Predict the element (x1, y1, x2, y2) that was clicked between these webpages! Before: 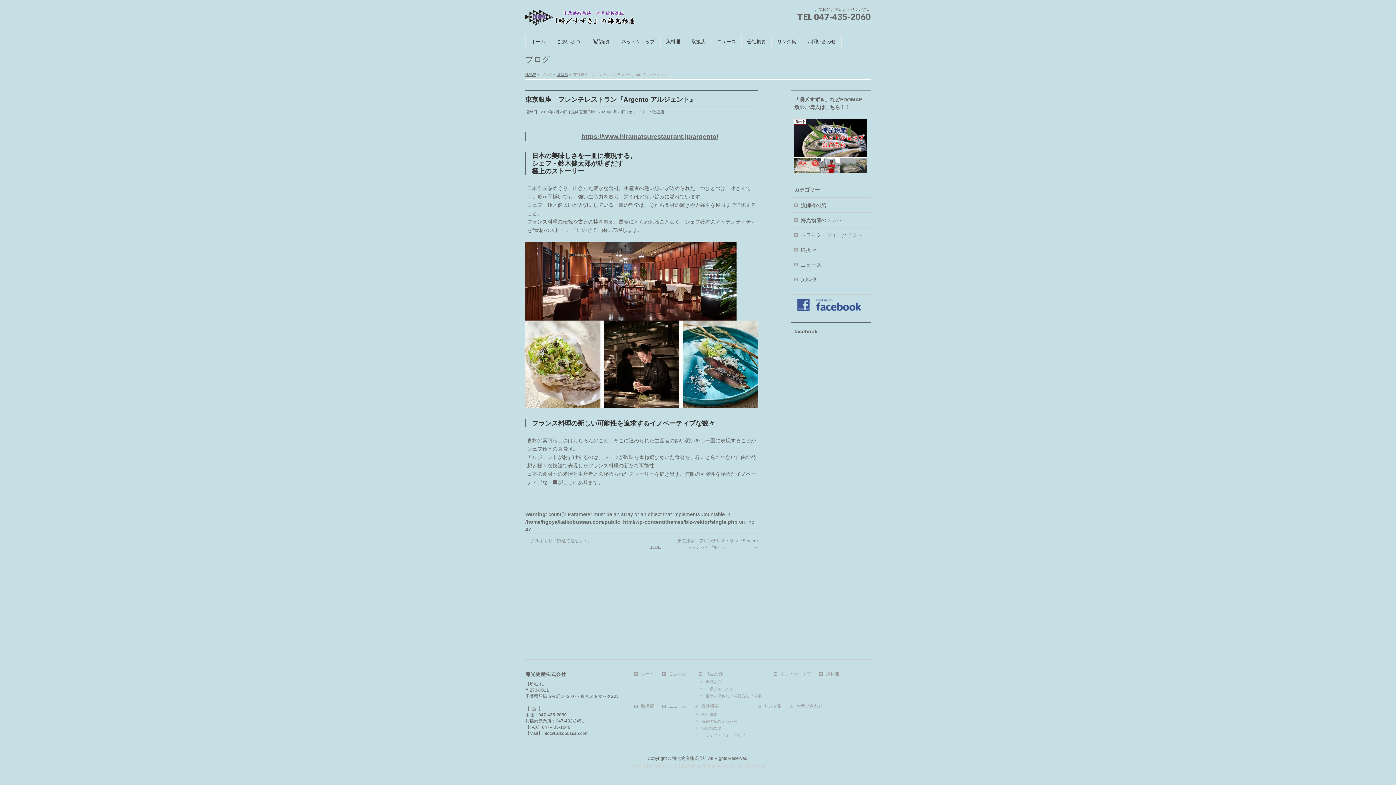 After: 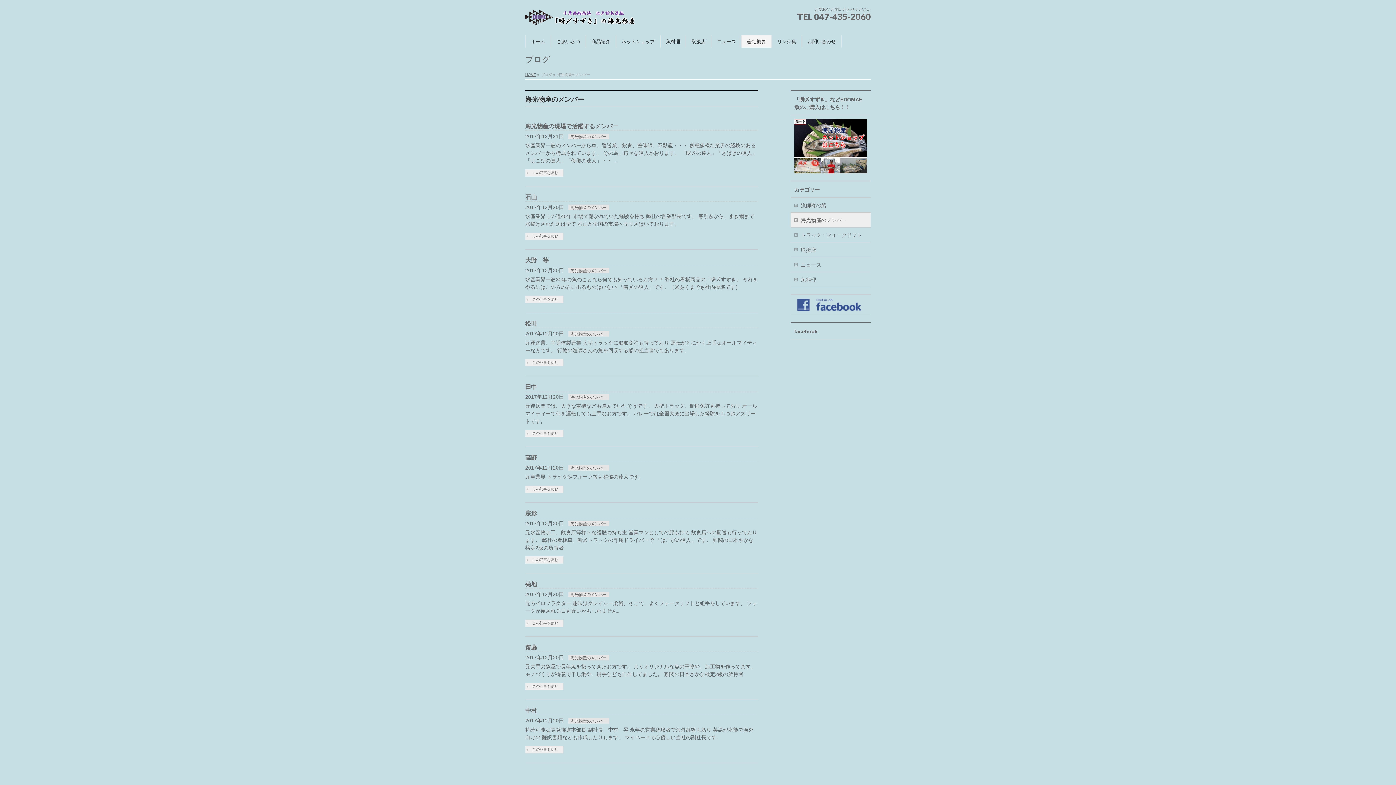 Action: bbox: (694, 719, 756, 724) label: 海光物産のメンバー